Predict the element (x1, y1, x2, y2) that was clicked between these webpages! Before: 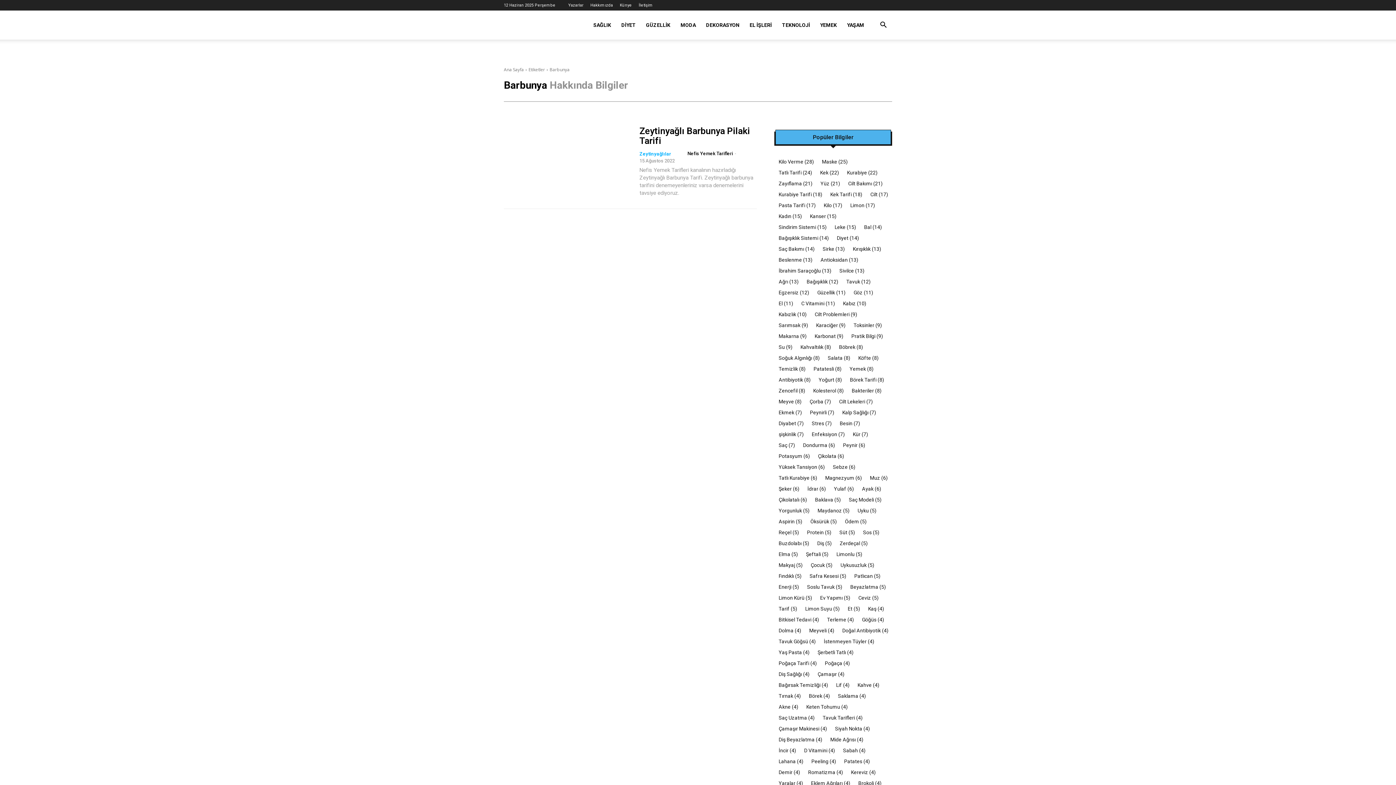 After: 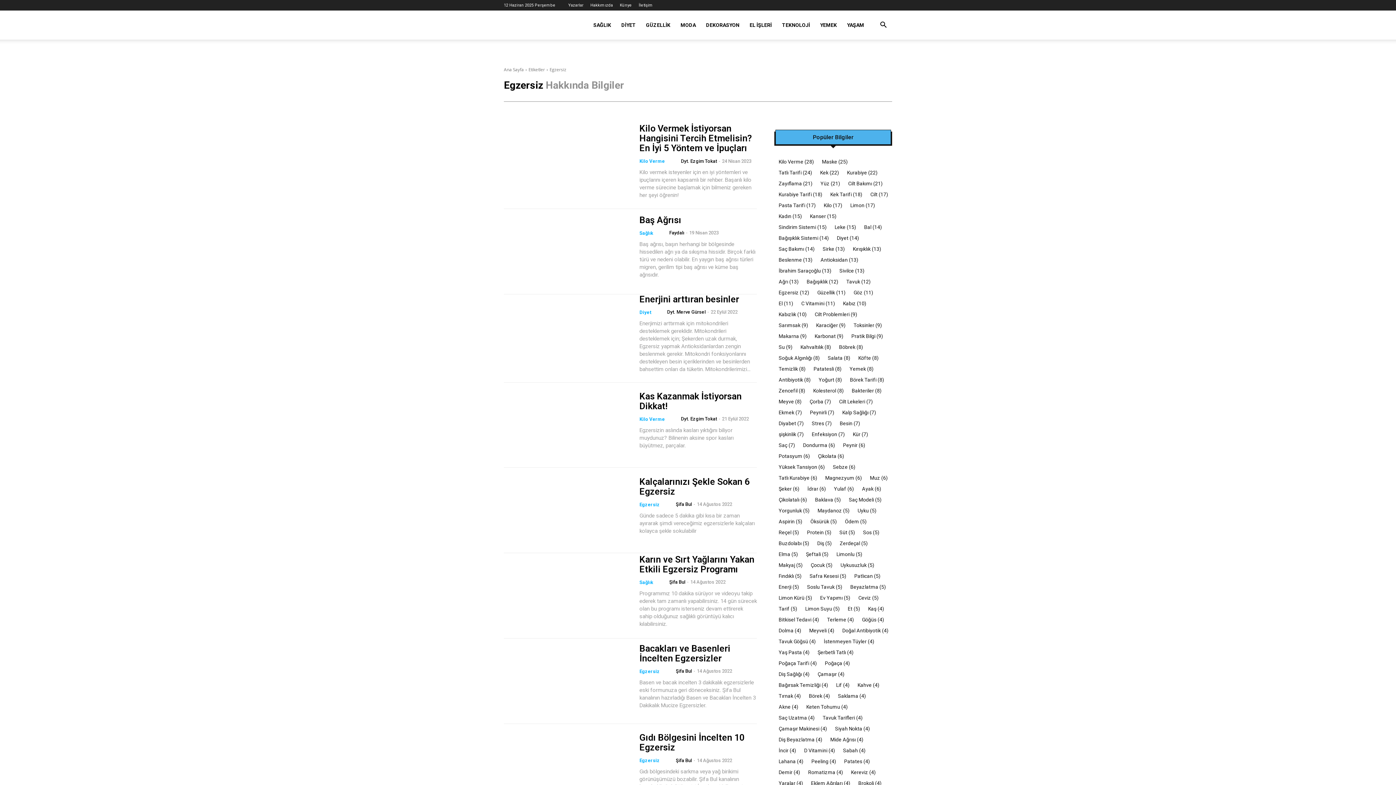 Action: label: Egzersiz 
(12) bbox: (774, 287, 813, 298)